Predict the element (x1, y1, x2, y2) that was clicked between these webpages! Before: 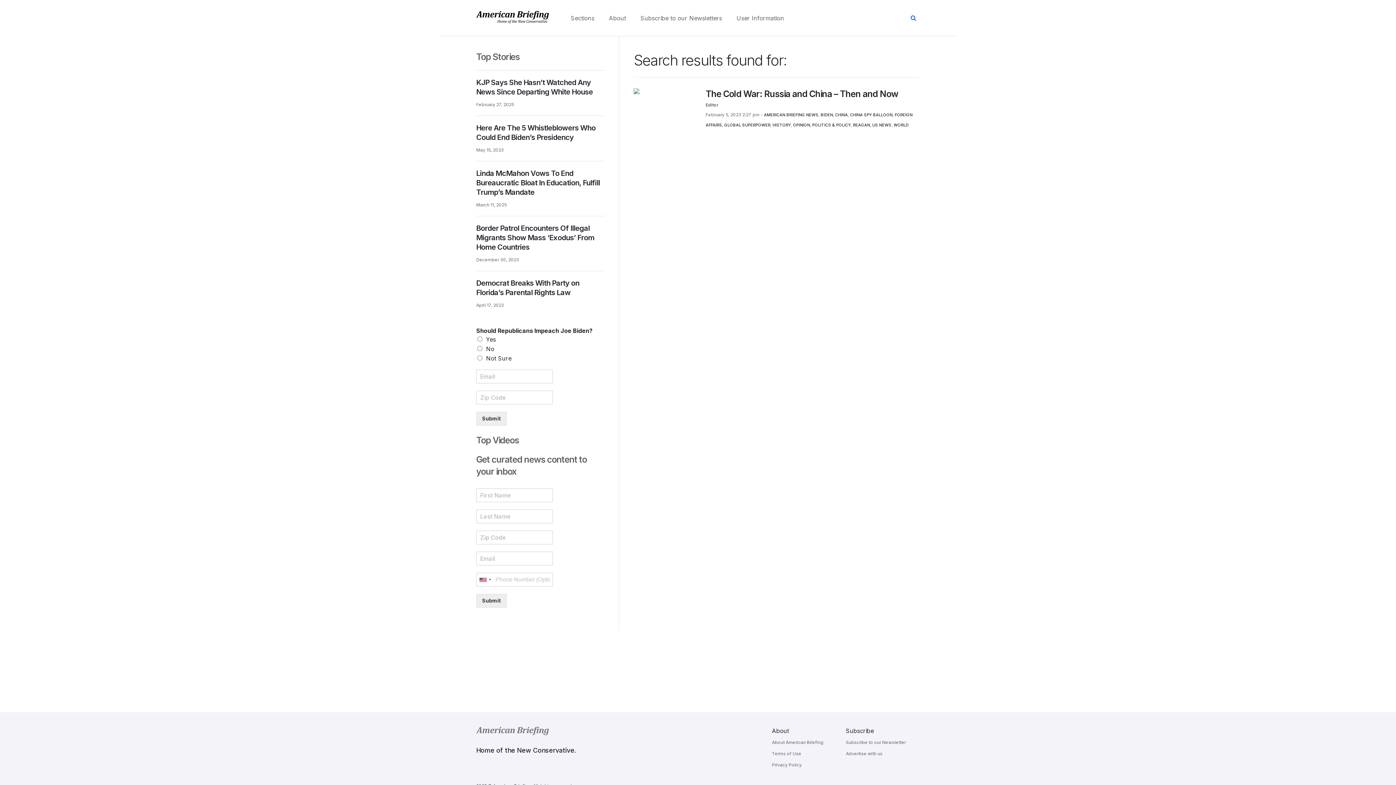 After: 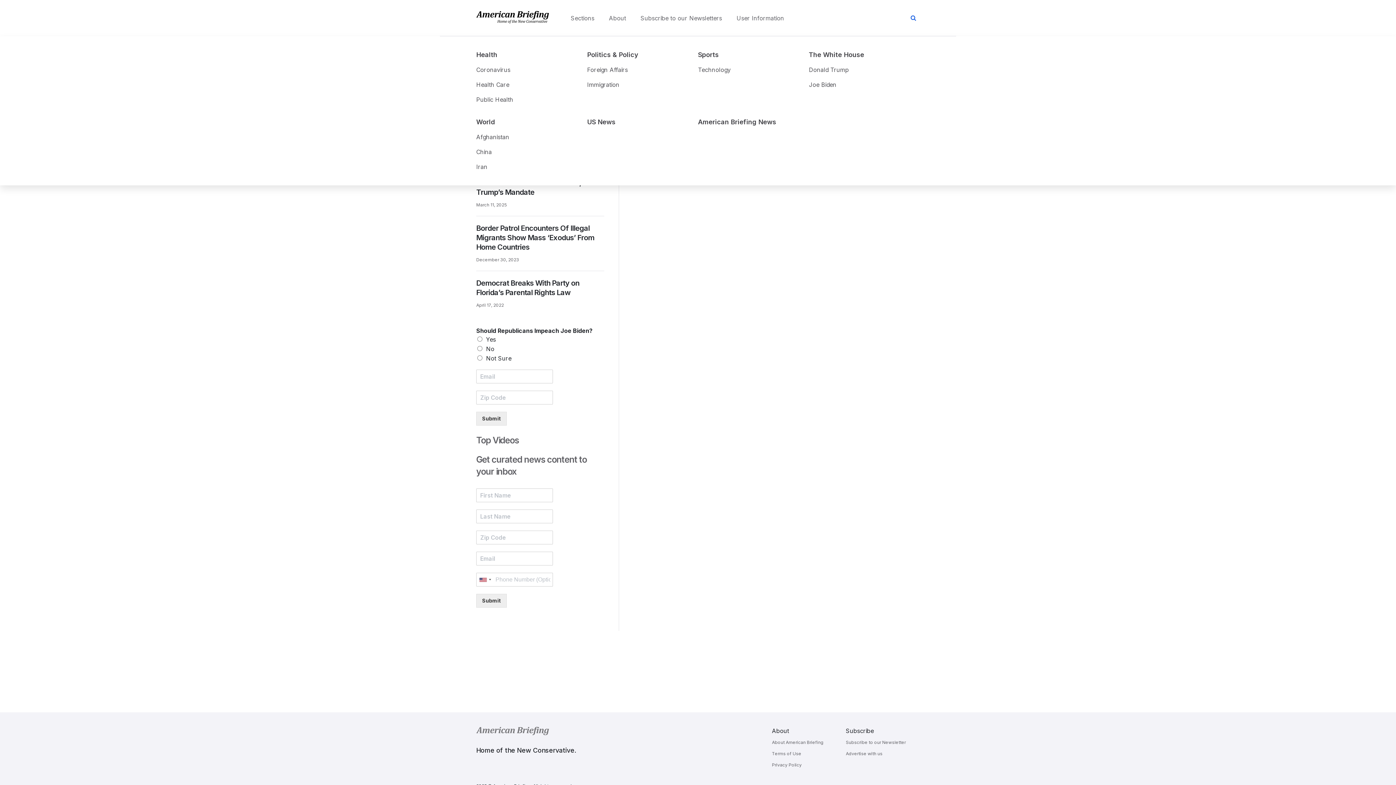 Action: bbox: (563, 10, 601, 25) label: Sections